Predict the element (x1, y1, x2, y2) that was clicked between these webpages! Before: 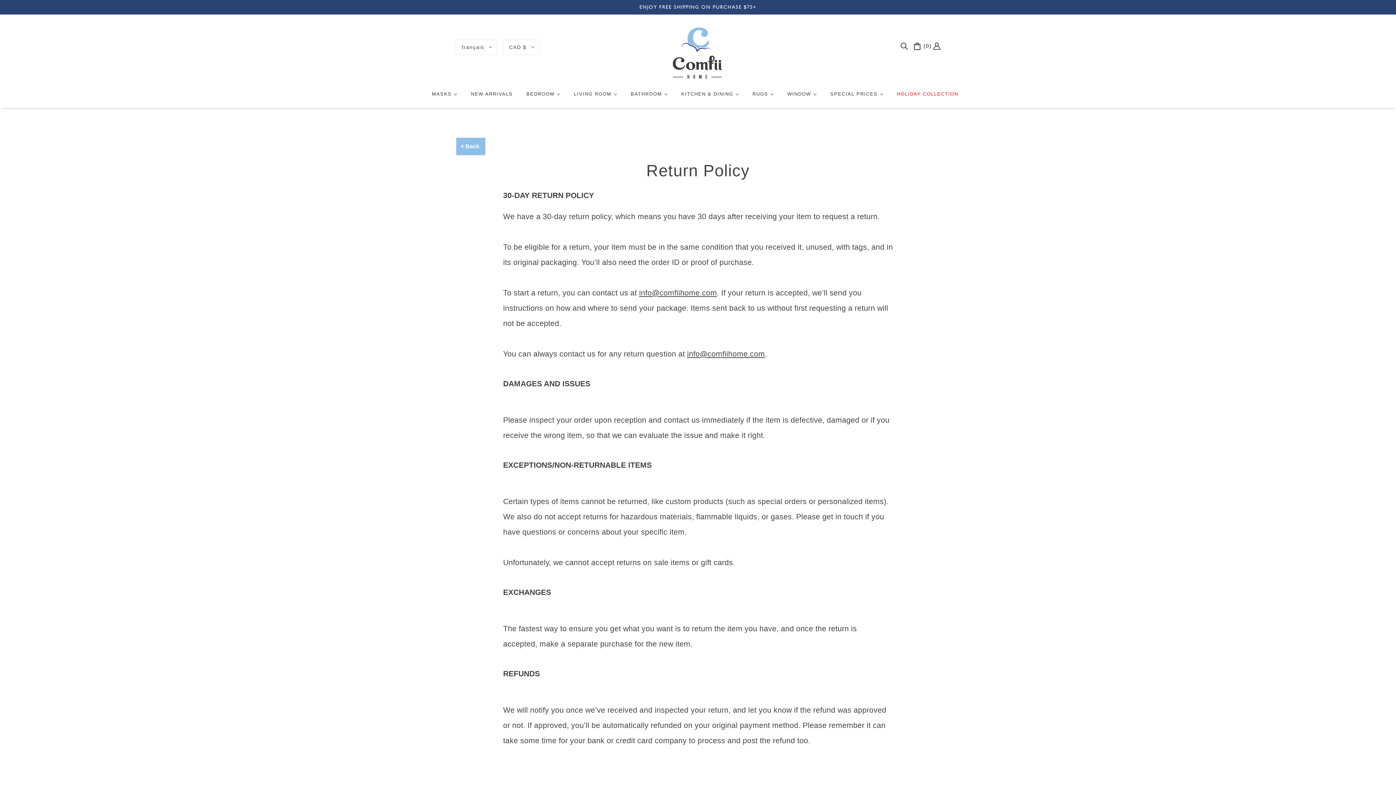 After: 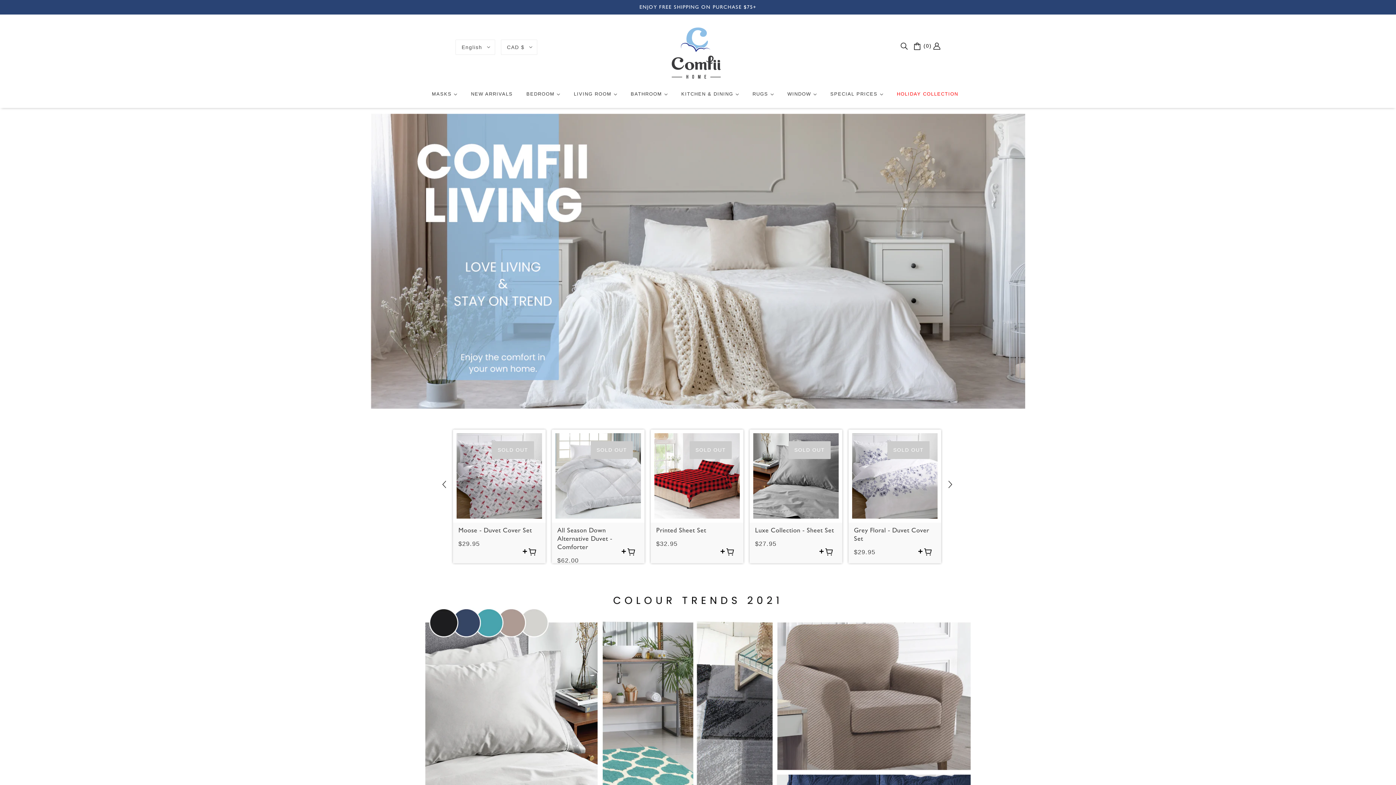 Action: bbox: (671, 26, 723, 79)